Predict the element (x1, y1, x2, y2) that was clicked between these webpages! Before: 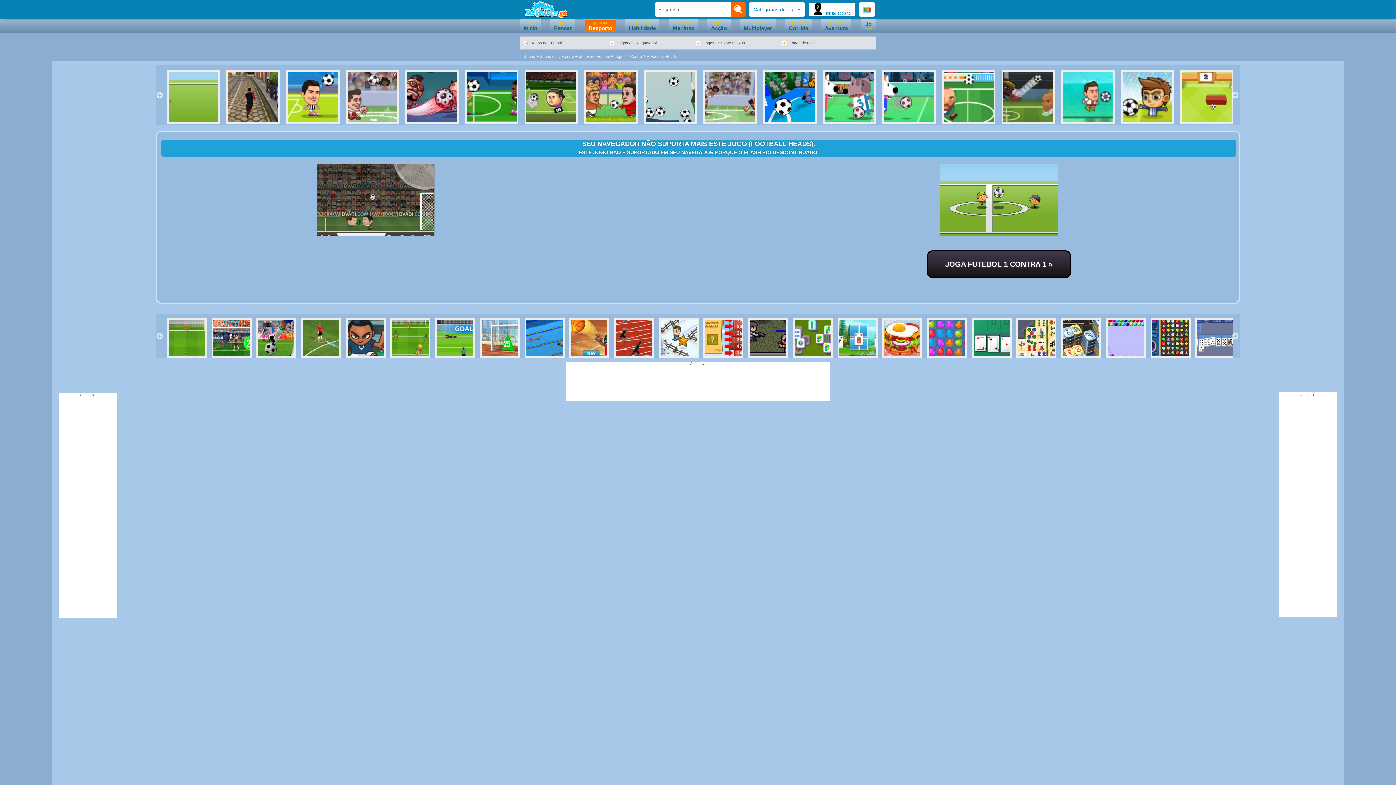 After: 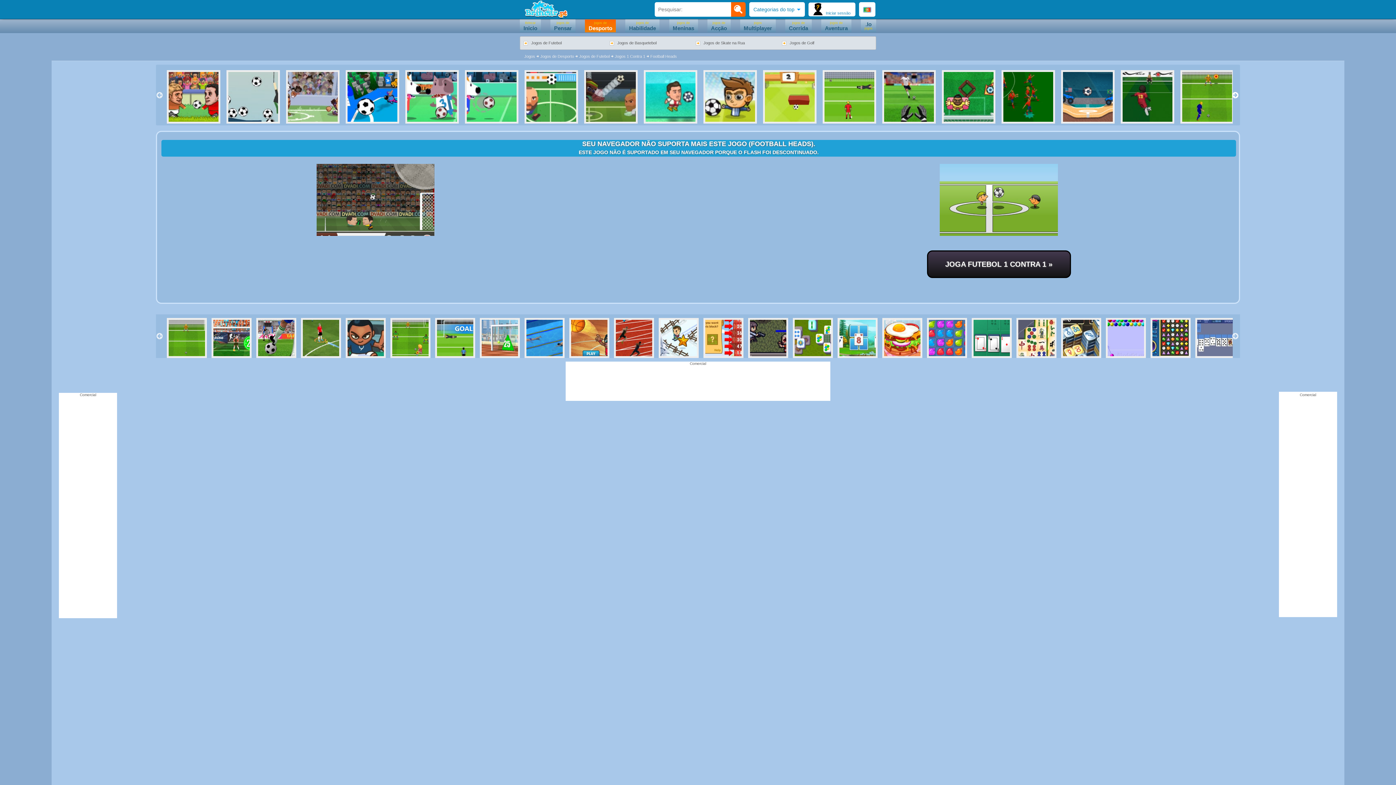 Action: label: Next bbox: (1232, 91, 1239, 98)